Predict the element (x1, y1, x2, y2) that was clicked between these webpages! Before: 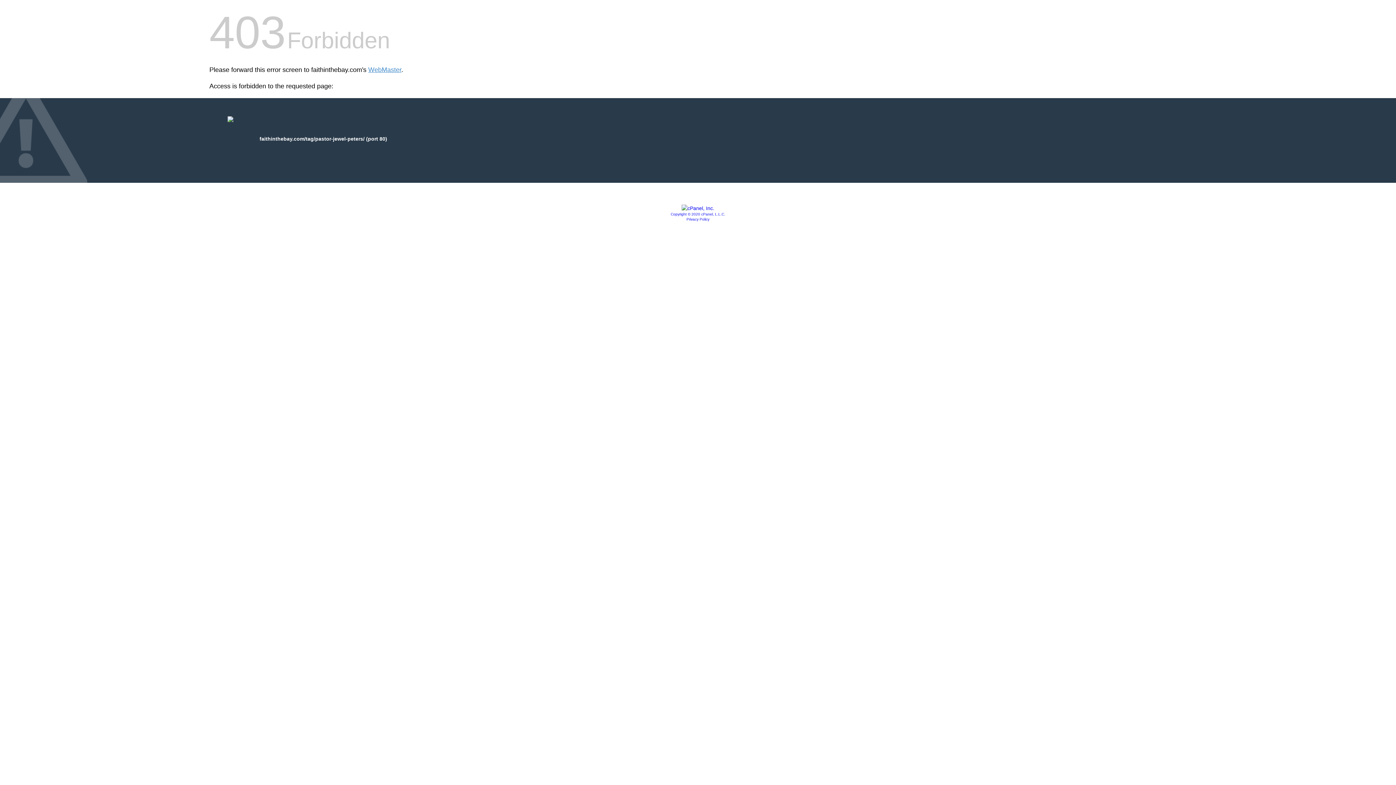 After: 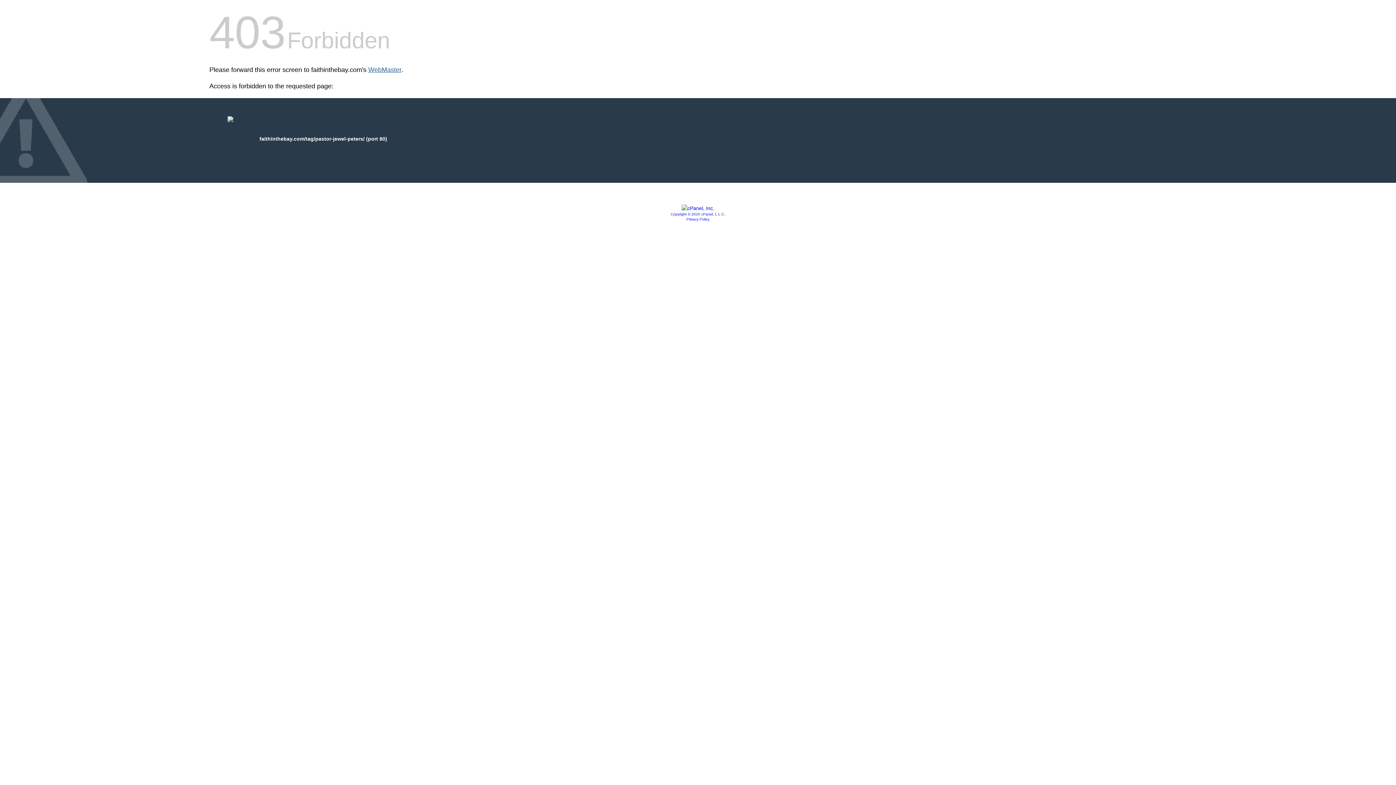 Action: bbox: (368, 66, 401, 73) label: WebMaster